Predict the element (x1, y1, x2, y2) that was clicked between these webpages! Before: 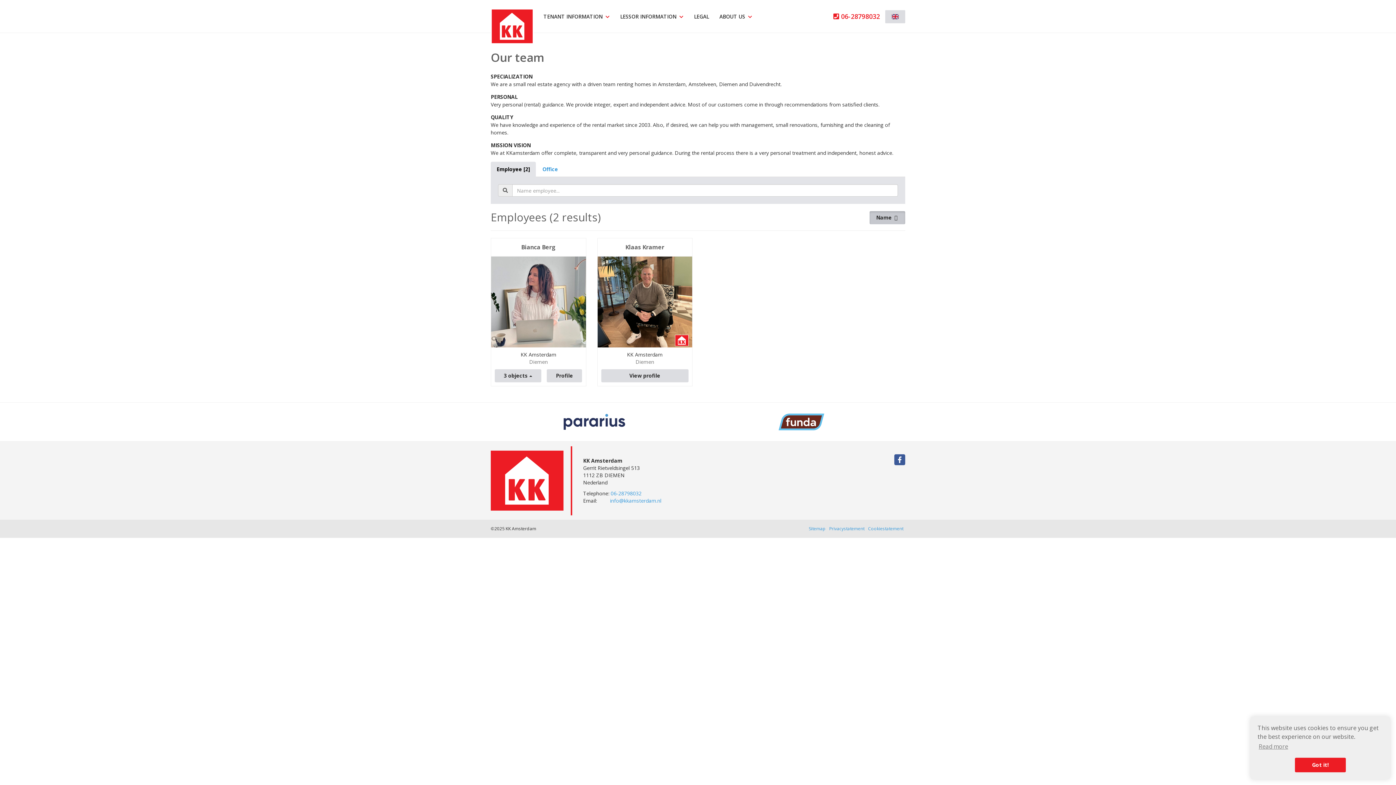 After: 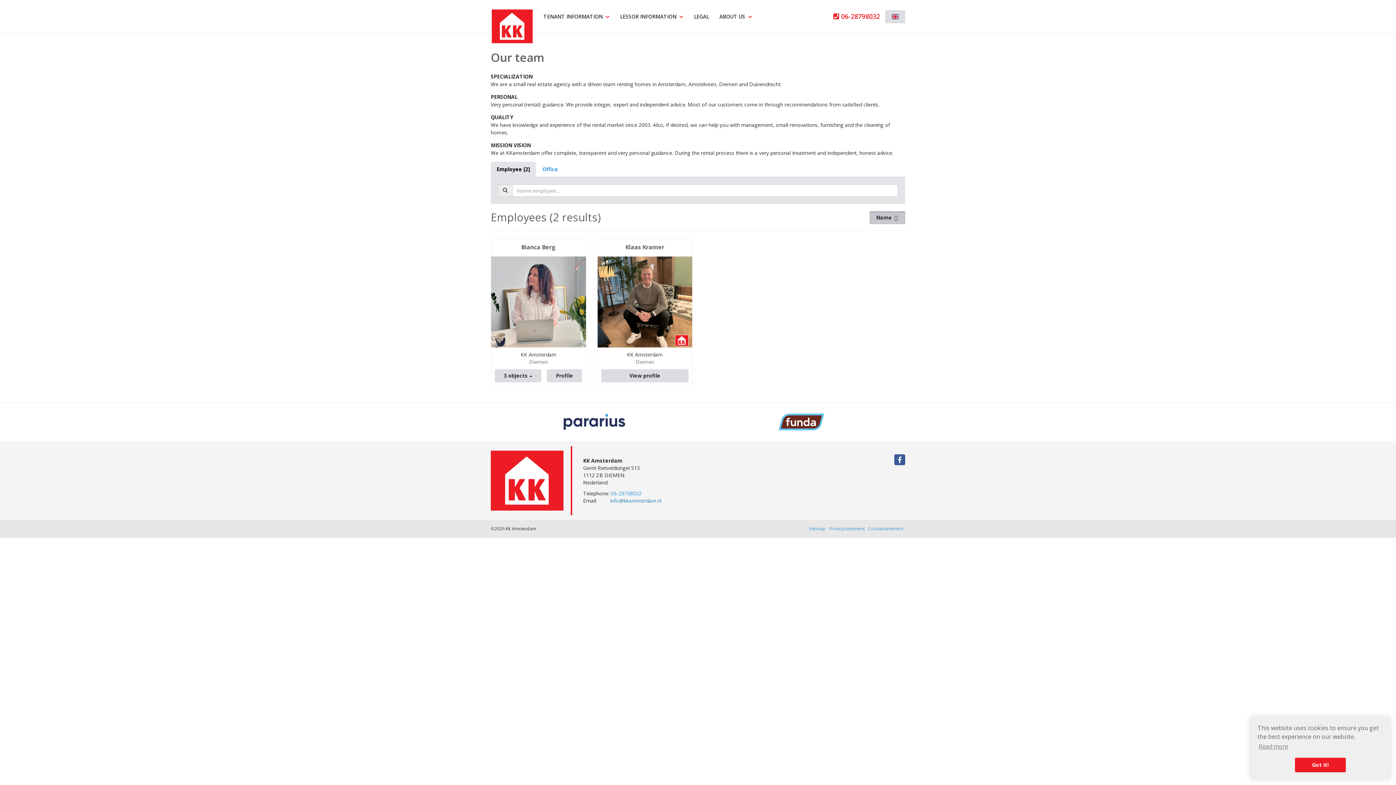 Action: label: info@kkamsterdam.nl bbox: (610, 497, 661, 504)